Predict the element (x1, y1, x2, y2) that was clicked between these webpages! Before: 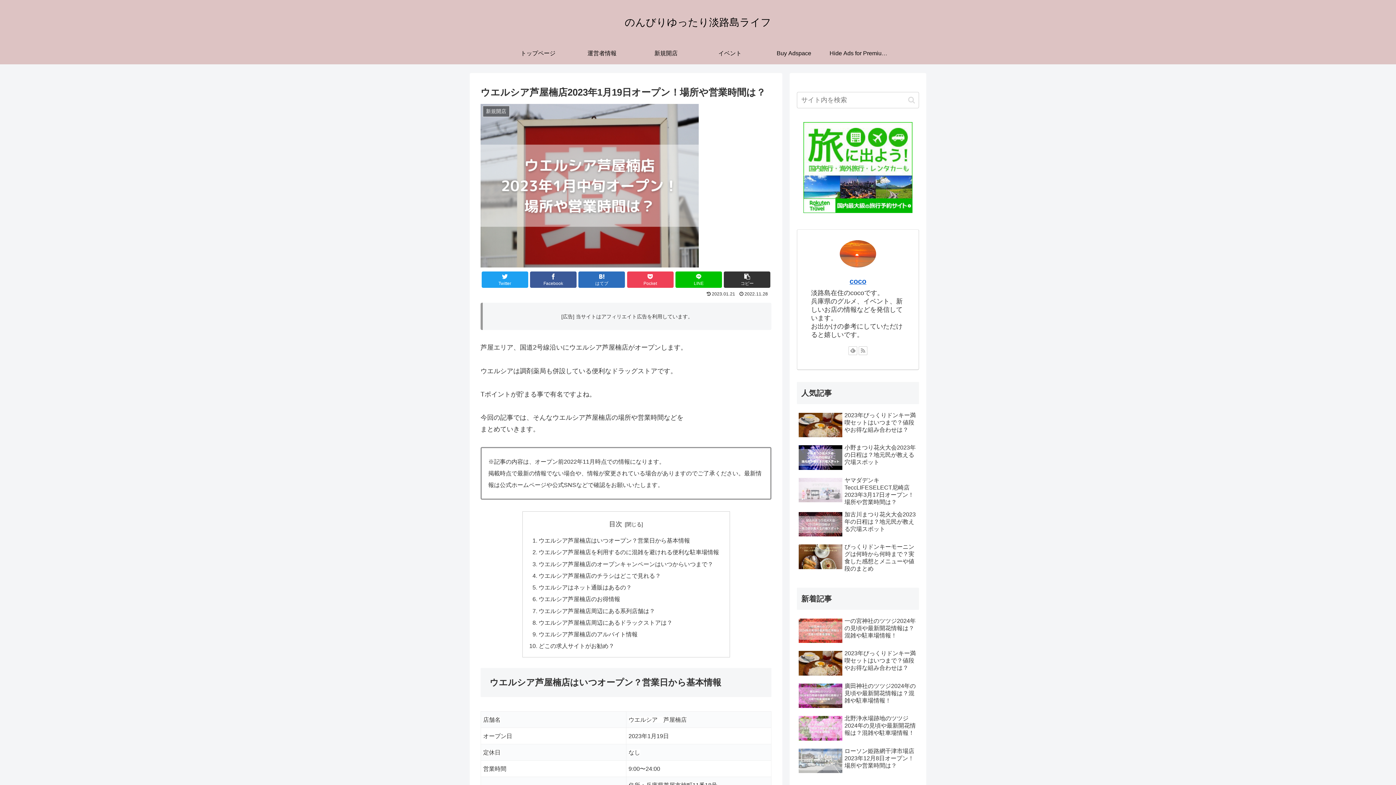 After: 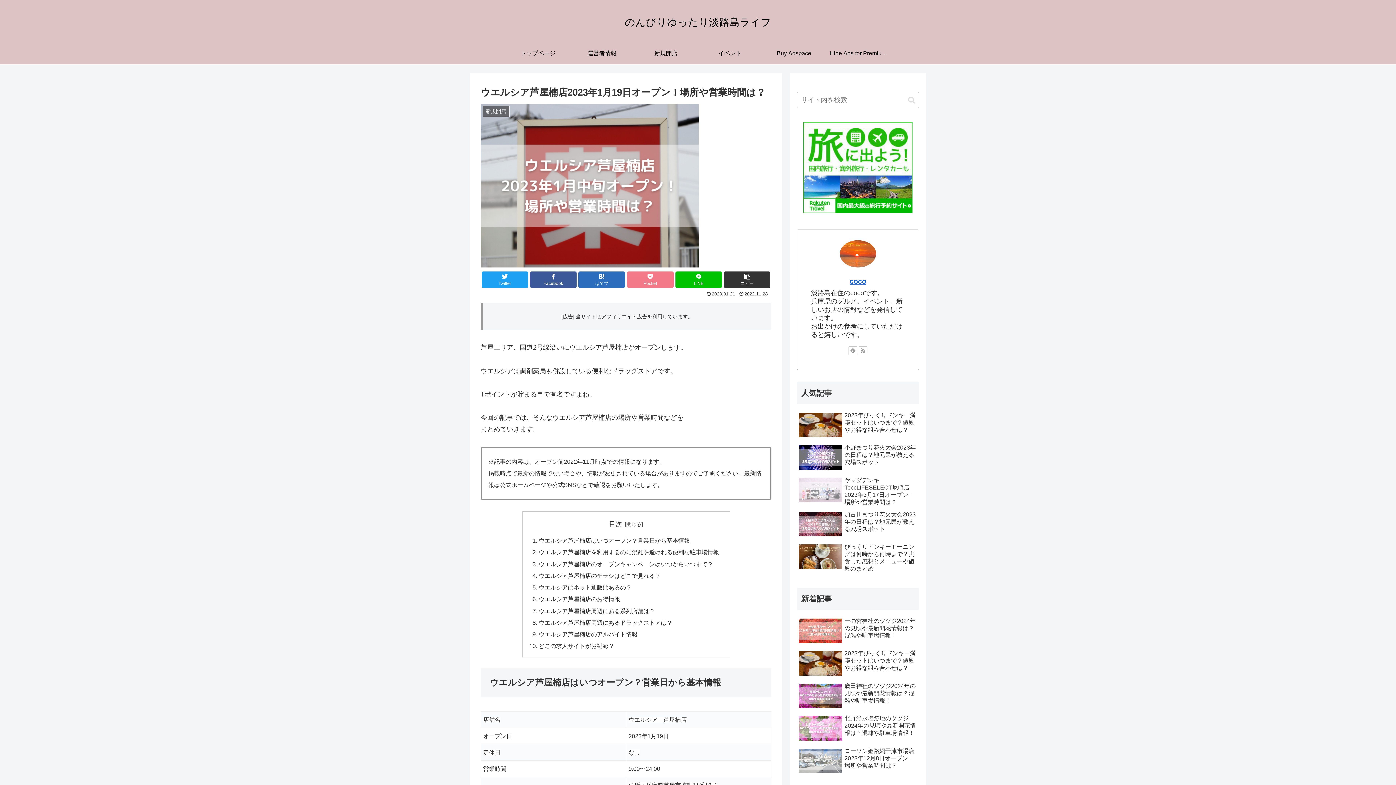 Action: bbox: (627, 271, 673, 287) label: Pocket